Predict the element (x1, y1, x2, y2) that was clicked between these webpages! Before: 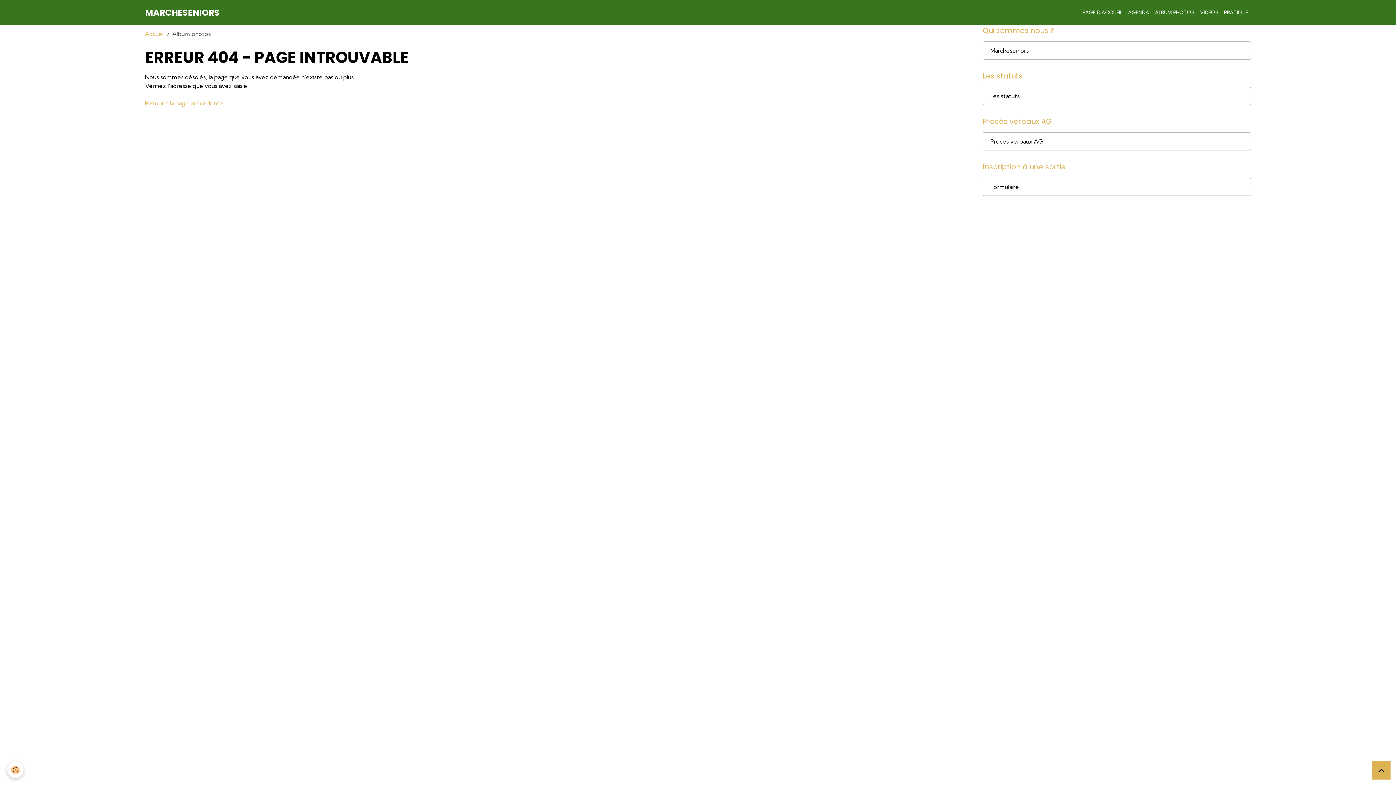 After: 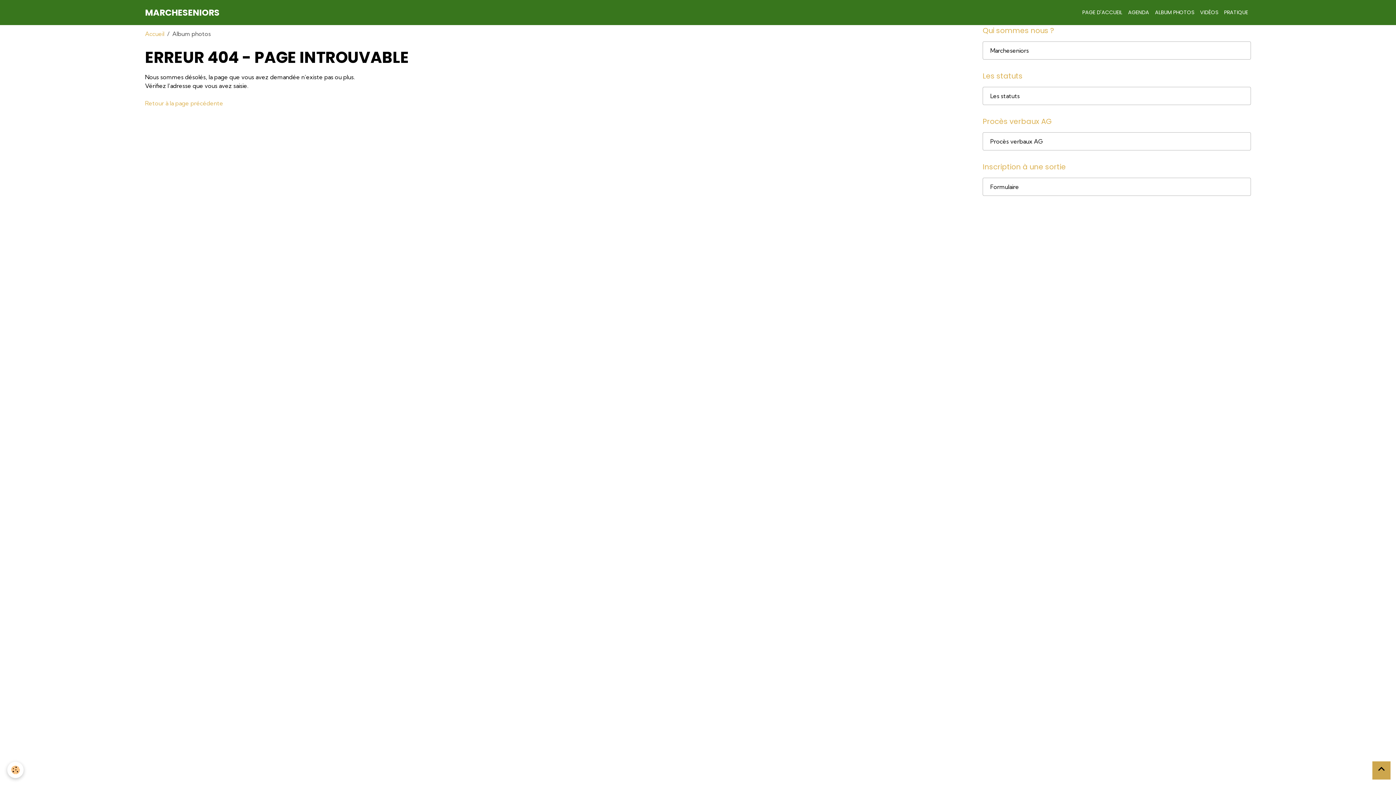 Action: bbox: (1372, 761, 1390, 780) label: Scroll top